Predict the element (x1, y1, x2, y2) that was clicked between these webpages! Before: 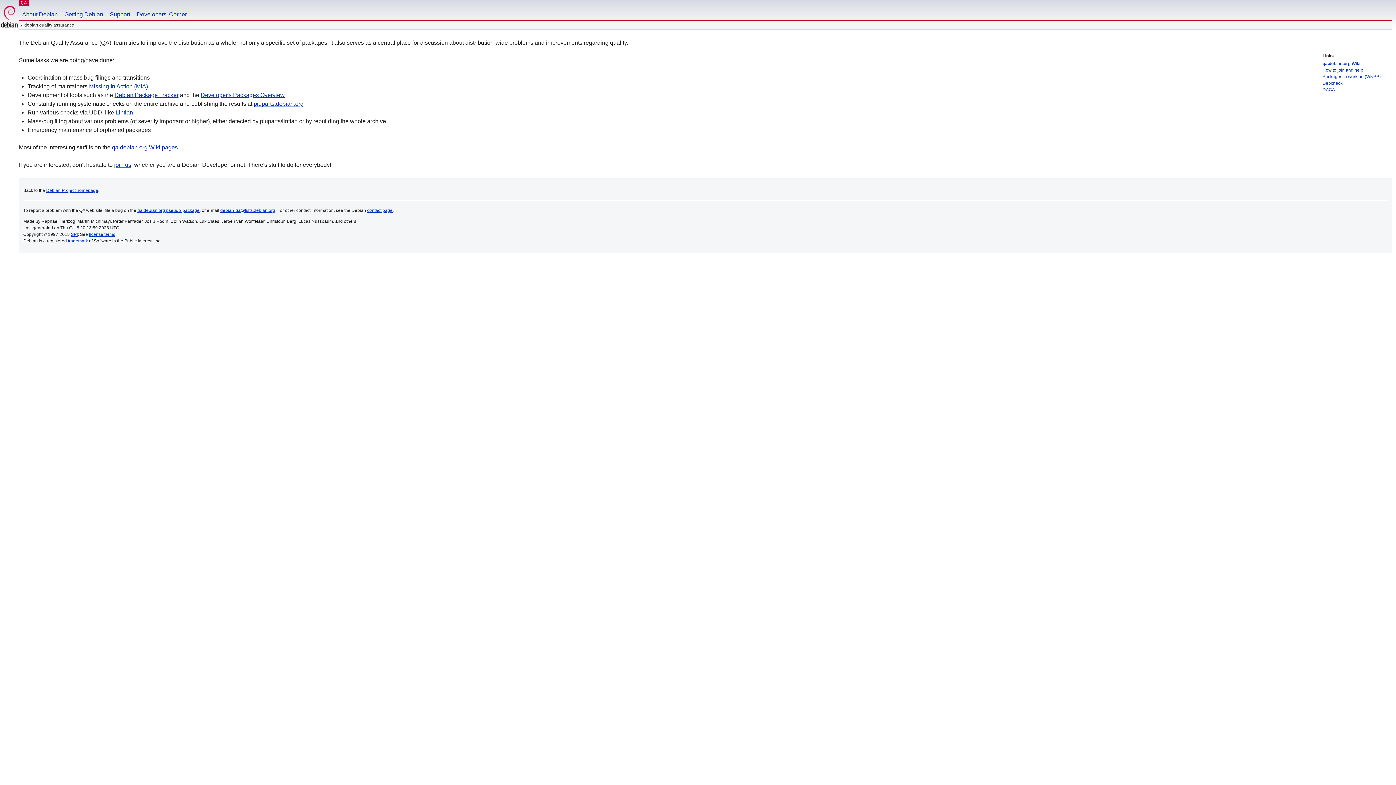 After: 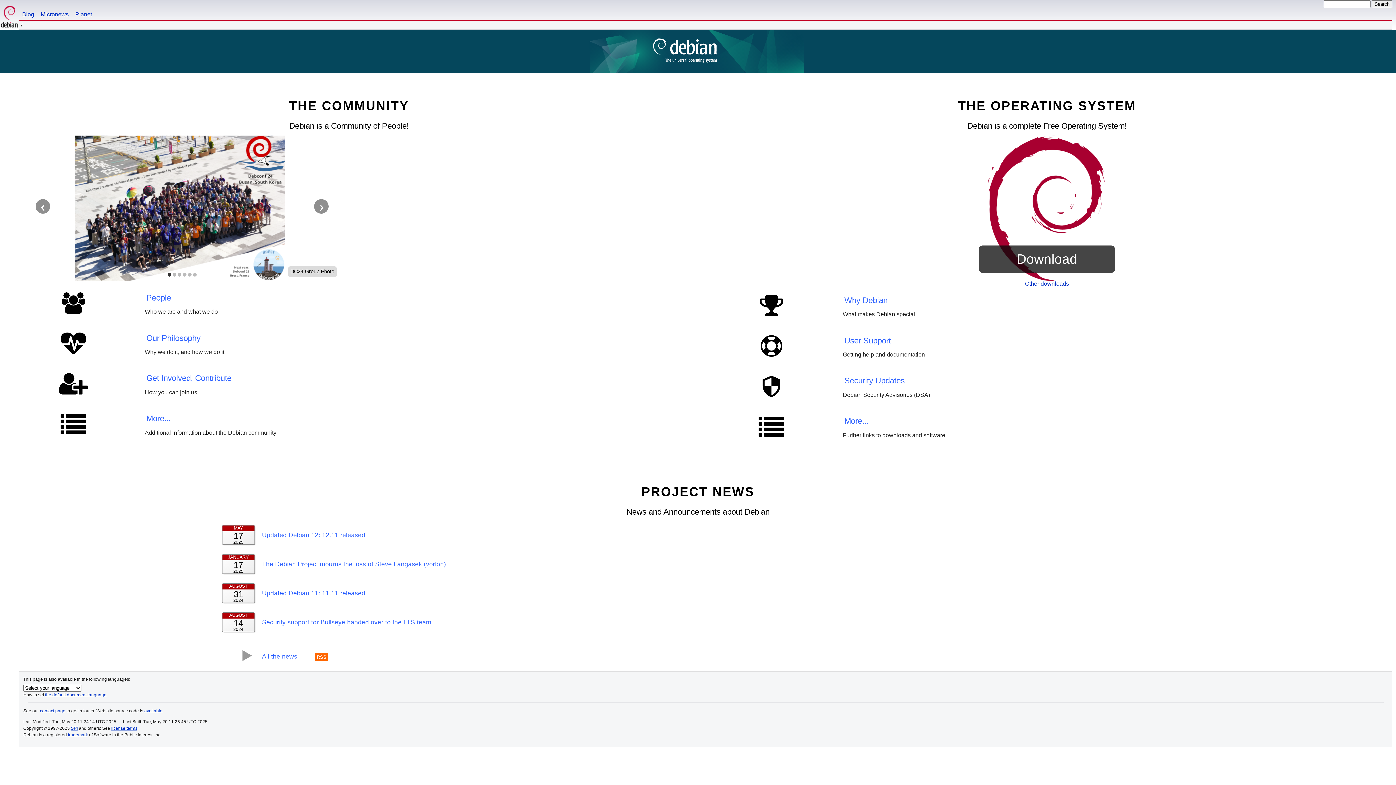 Action: bbox: (0, 0, 18, 29)